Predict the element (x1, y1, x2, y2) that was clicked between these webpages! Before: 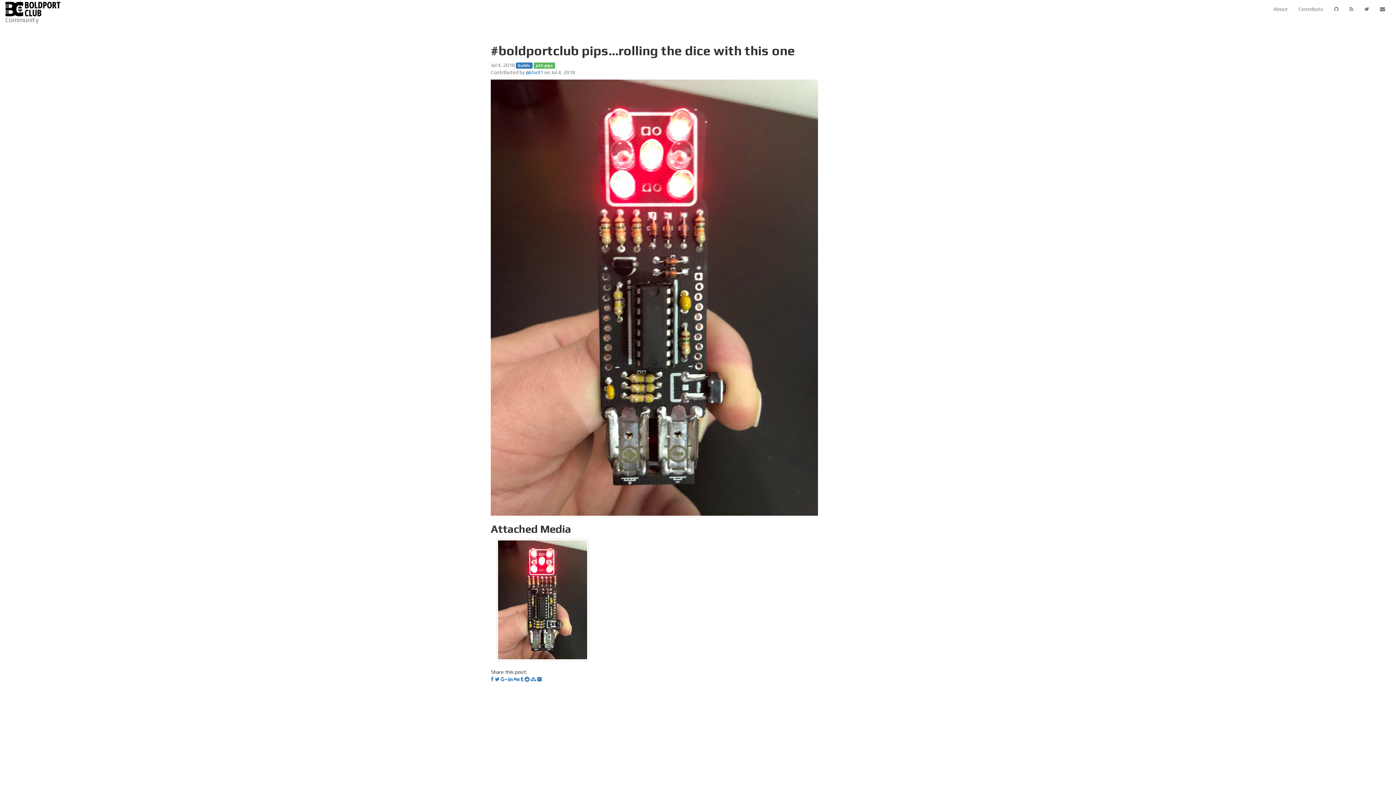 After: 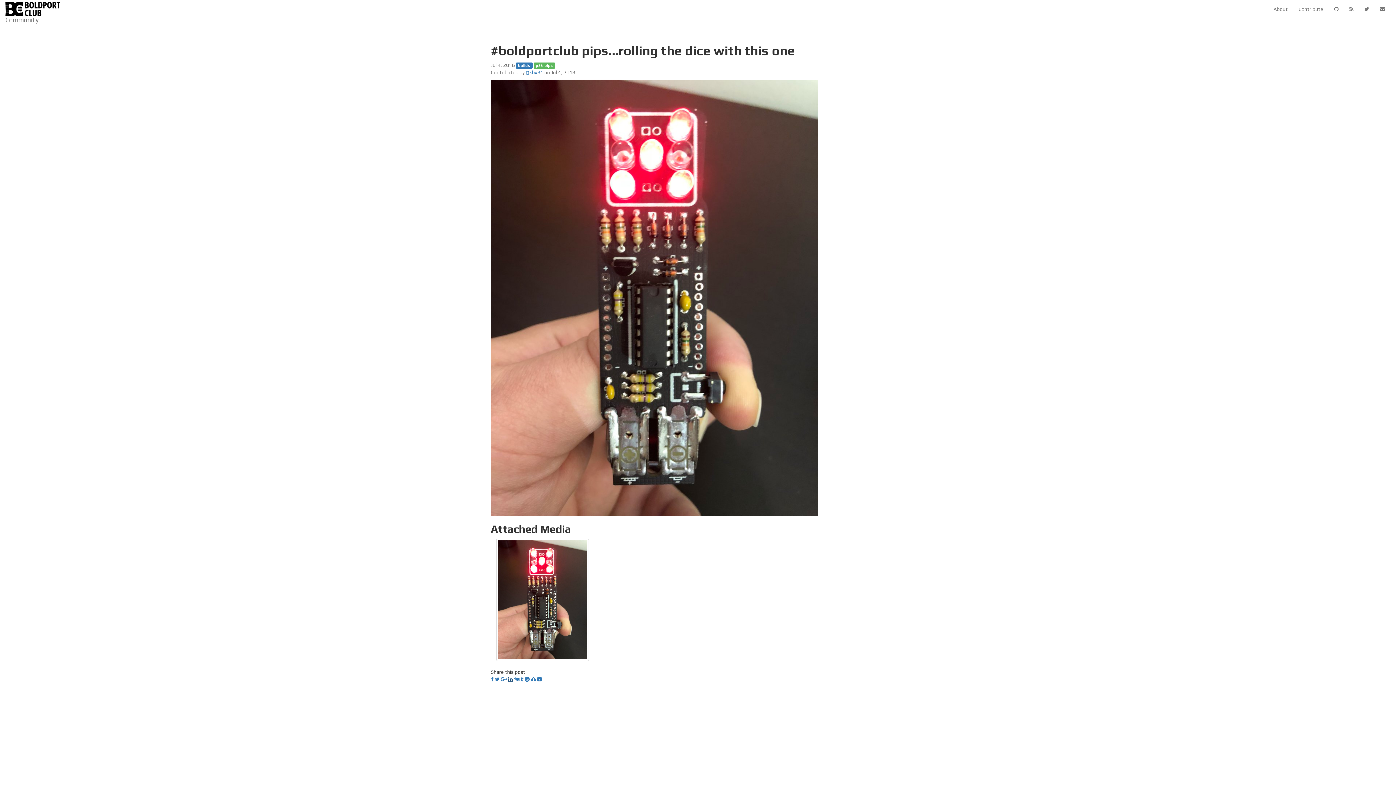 Action: bbox: (508, 676, 512, 682)